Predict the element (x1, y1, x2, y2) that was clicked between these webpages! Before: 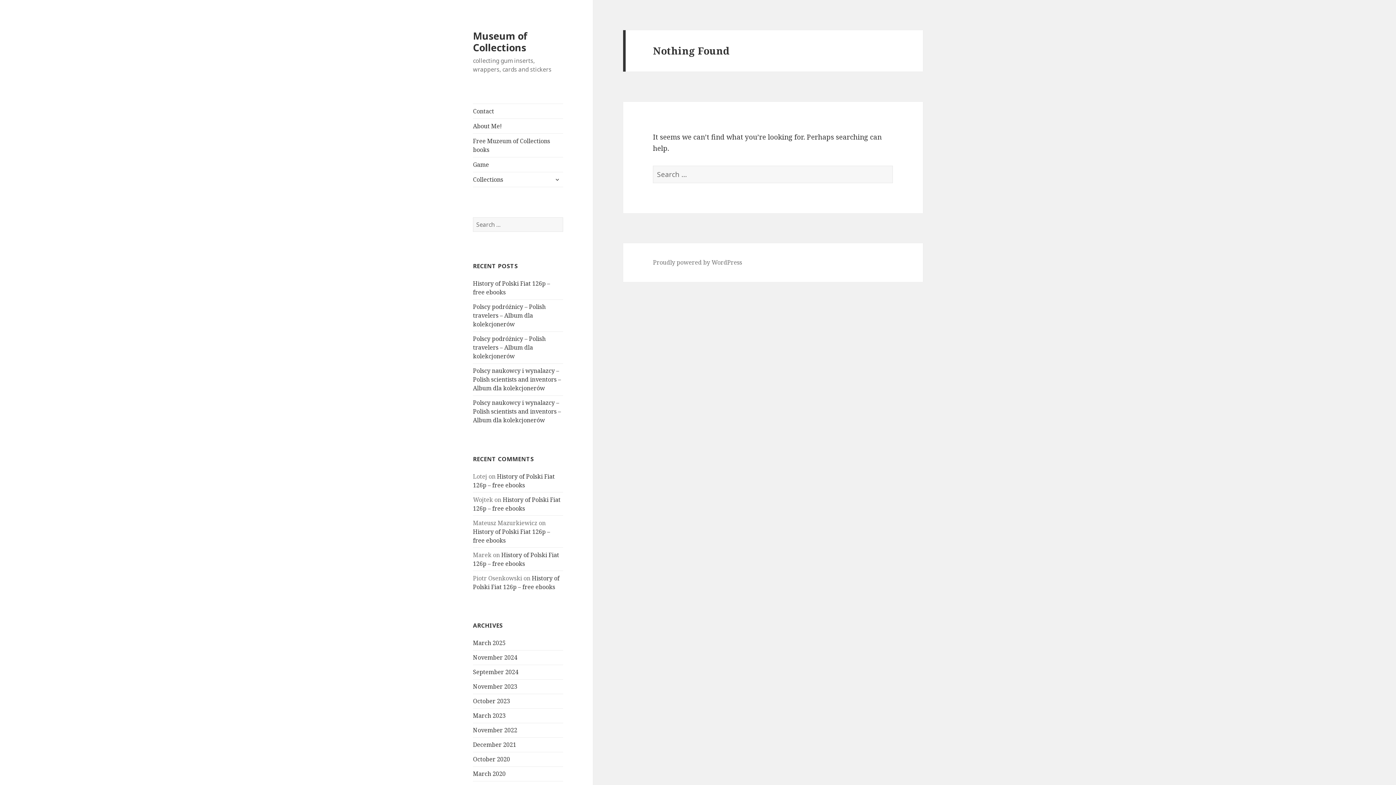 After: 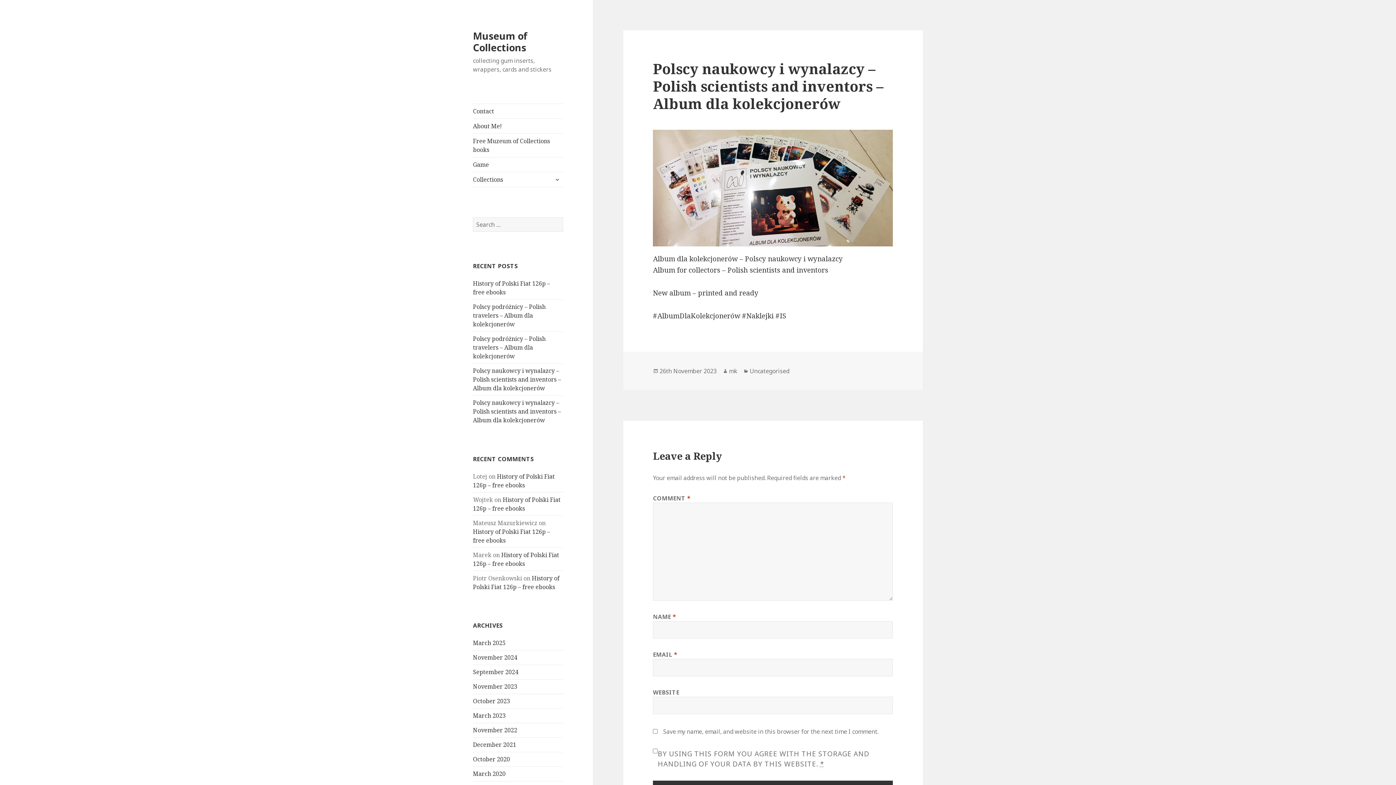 Action: label: Polscy naukowcy i wynalazcy – Polish scientists and inventors – Album dla kolekcjonerów bbox: (473, 366, 561, 392)